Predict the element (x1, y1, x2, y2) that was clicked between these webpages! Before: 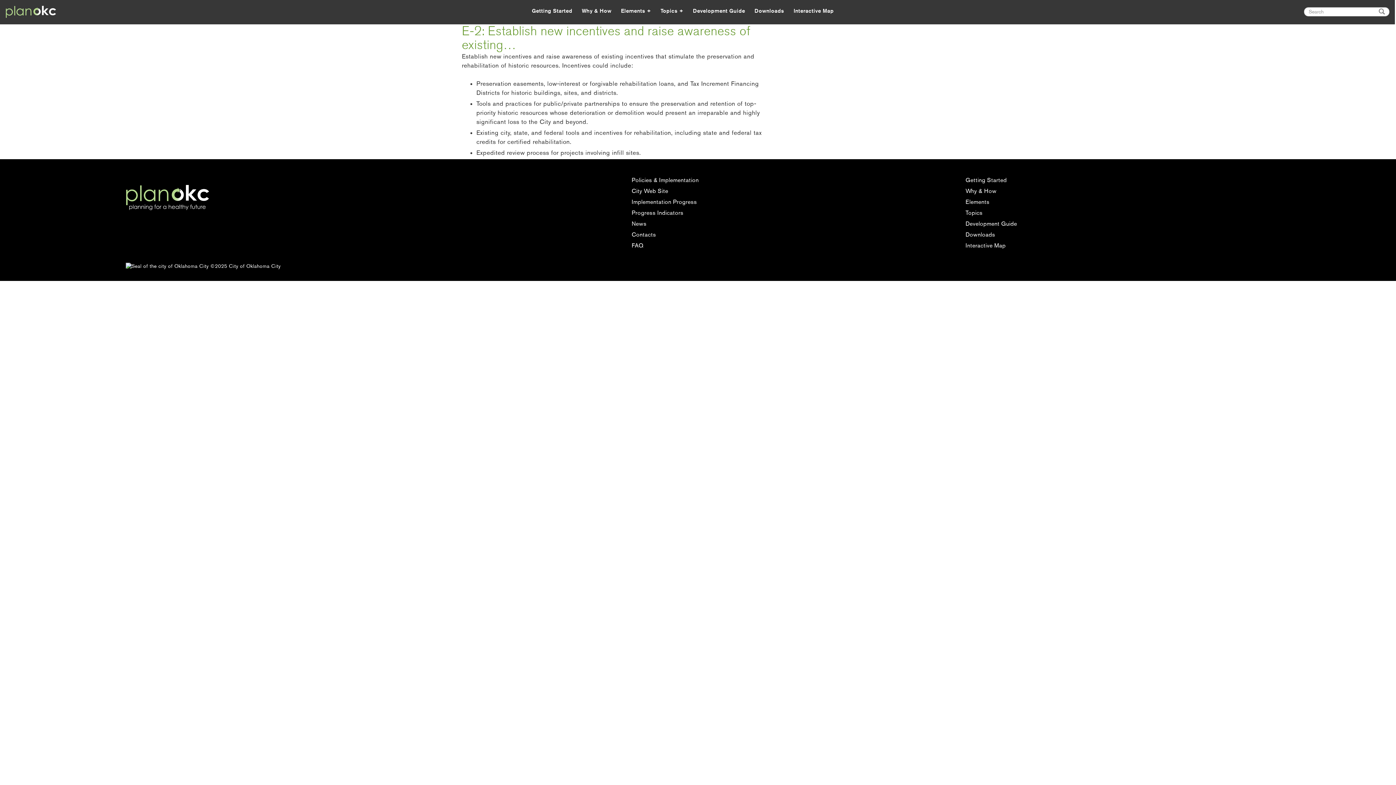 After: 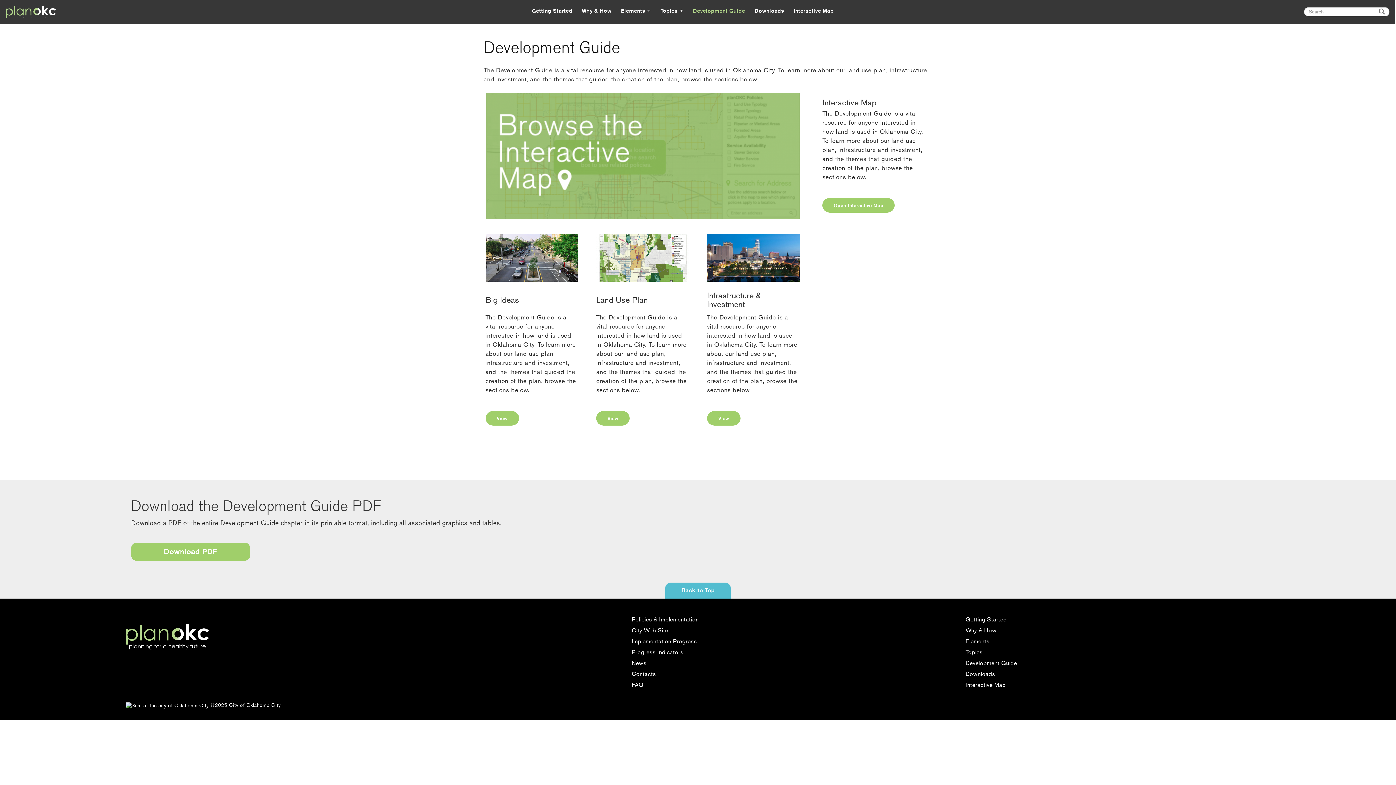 Action: label: Development Guide bbox: (965, 220, 1017, 227)